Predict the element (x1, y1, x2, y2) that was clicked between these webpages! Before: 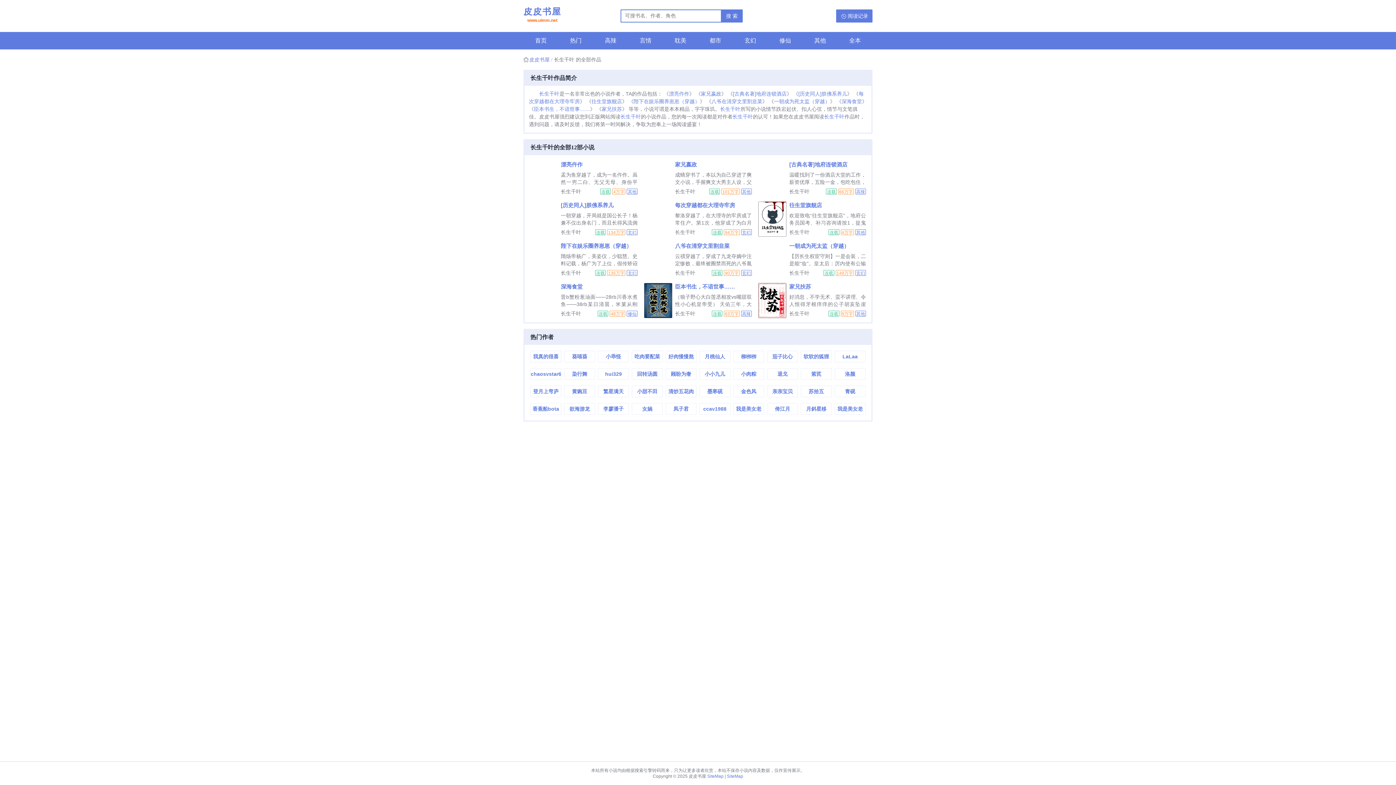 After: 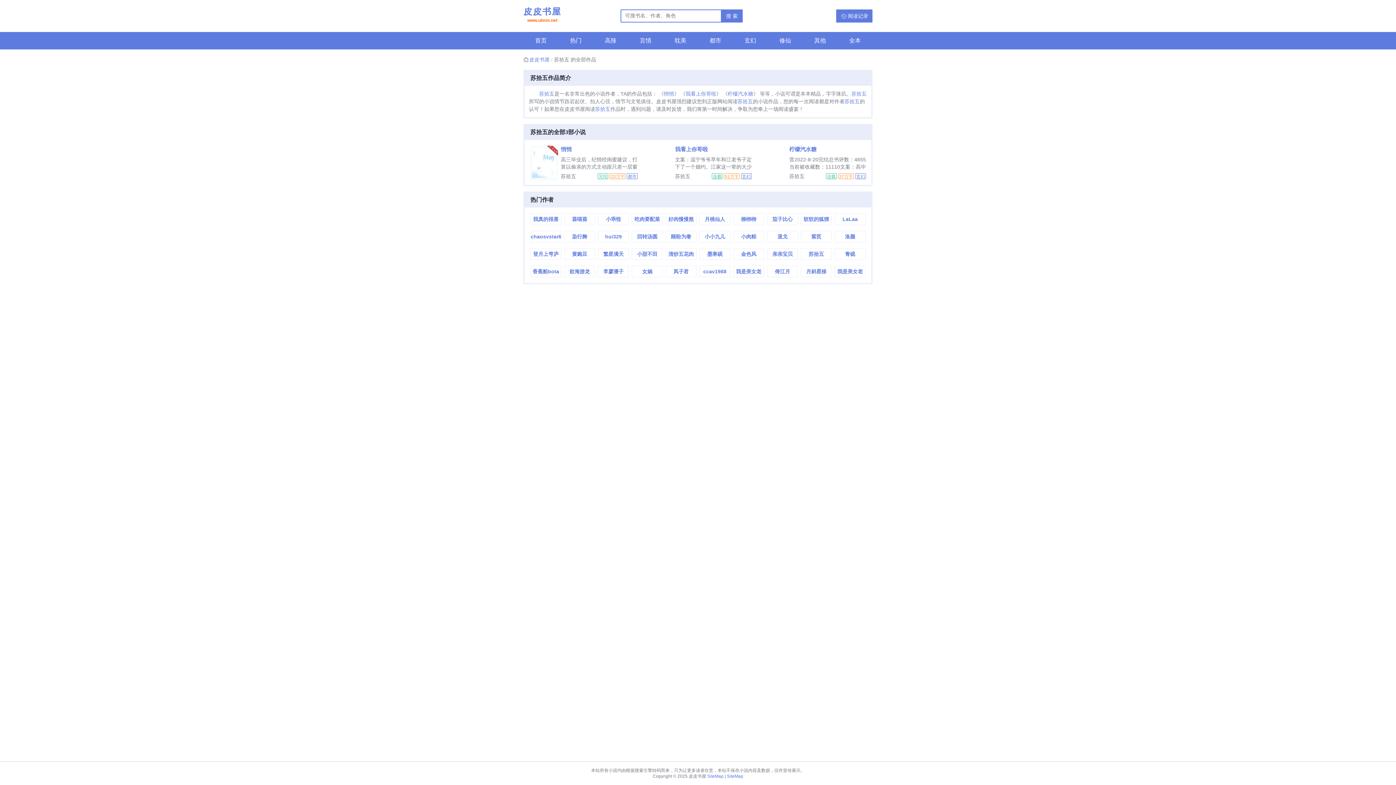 Action: label: 苏拾五 bbox: (801, 386, 831, 397)